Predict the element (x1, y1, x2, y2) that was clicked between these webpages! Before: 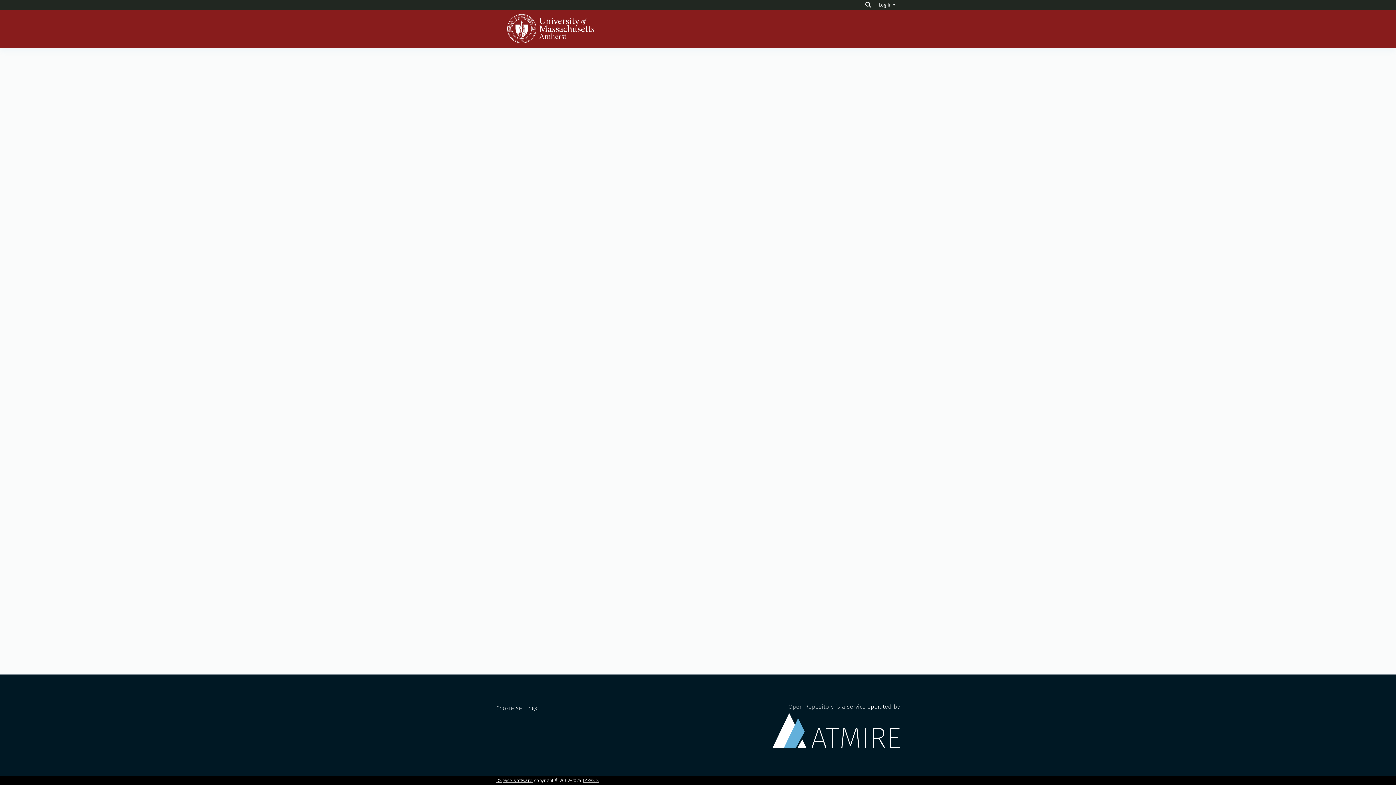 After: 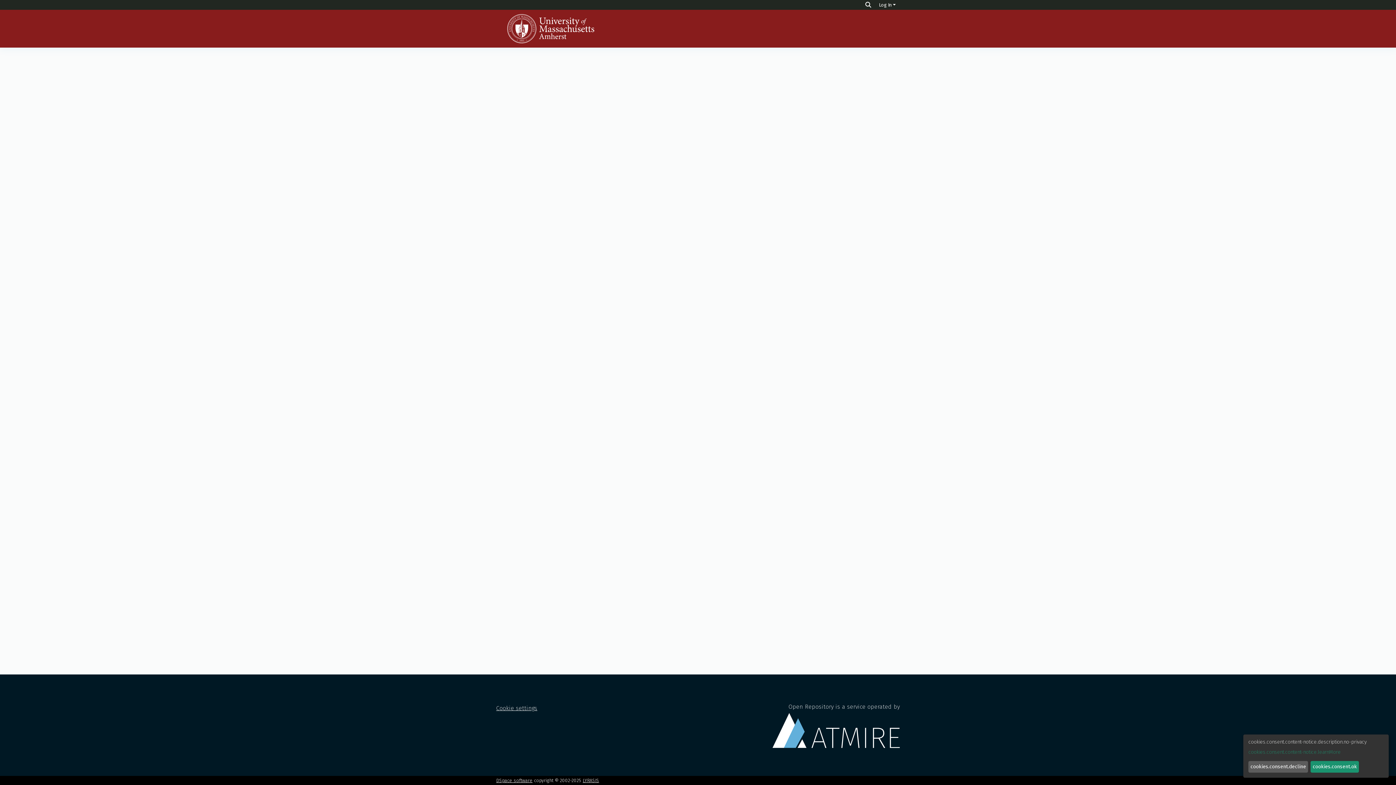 Action: bbox: (496, 705, 537, 711) label: Cookie settings